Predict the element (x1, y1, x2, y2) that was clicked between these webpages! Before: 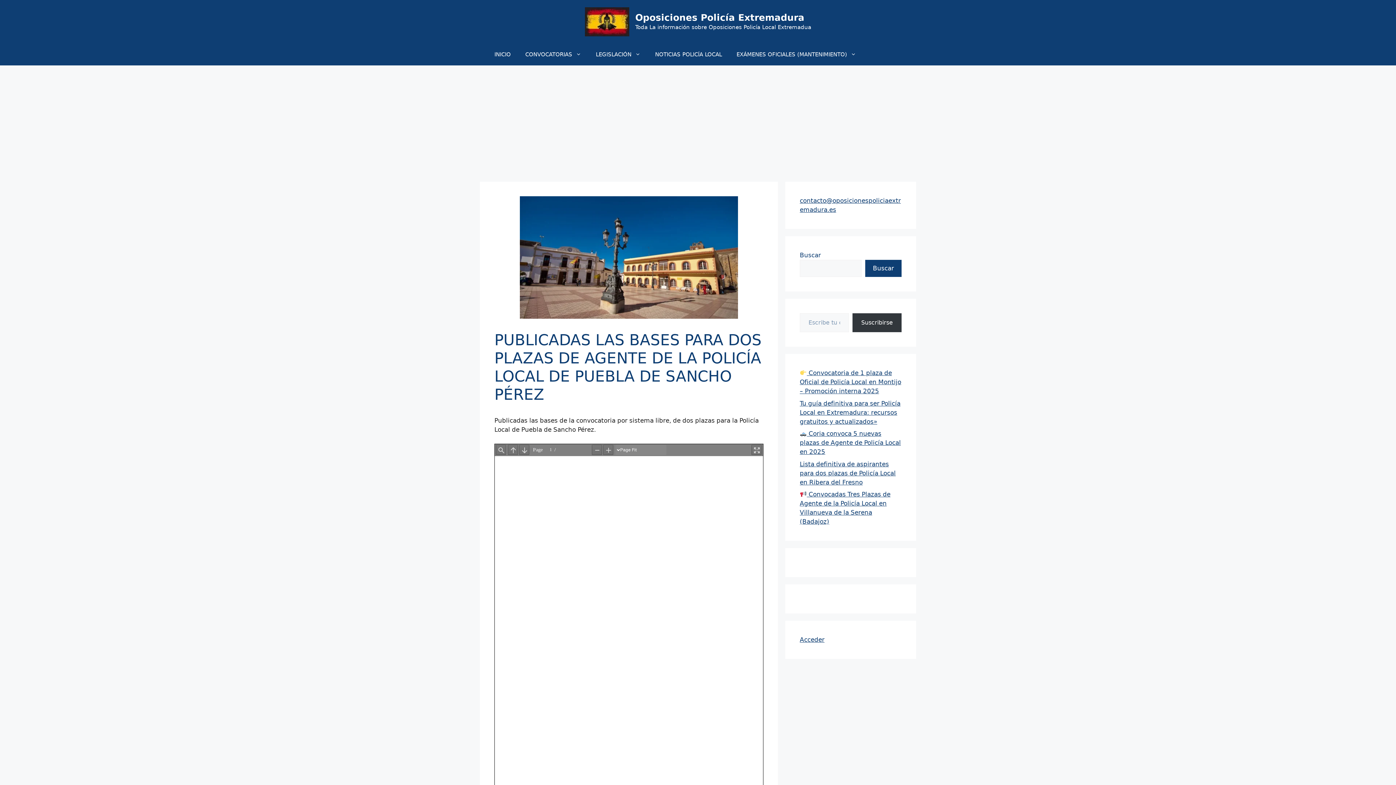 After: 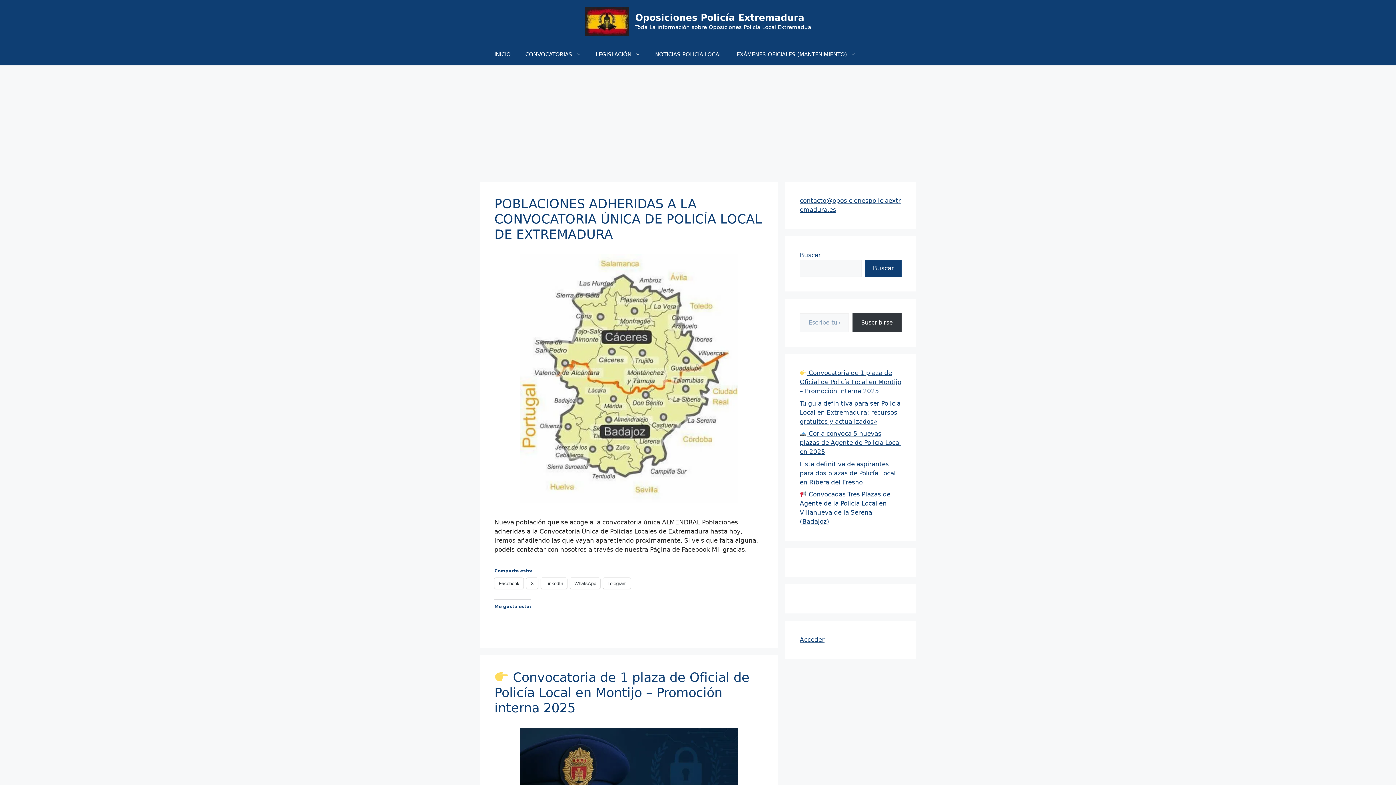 Action: label: Oposiciones Policía Extremadura bbox: (635, 12, 804, 22)